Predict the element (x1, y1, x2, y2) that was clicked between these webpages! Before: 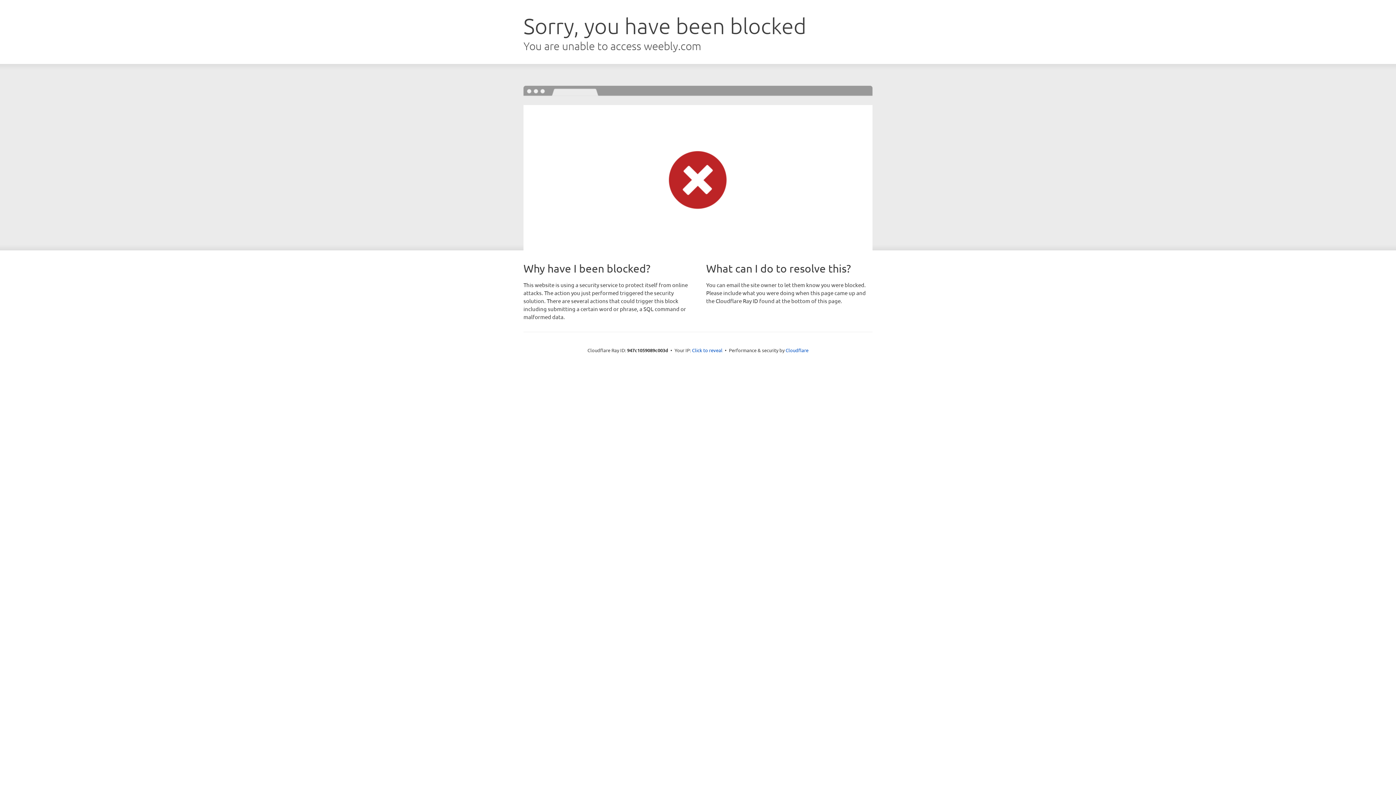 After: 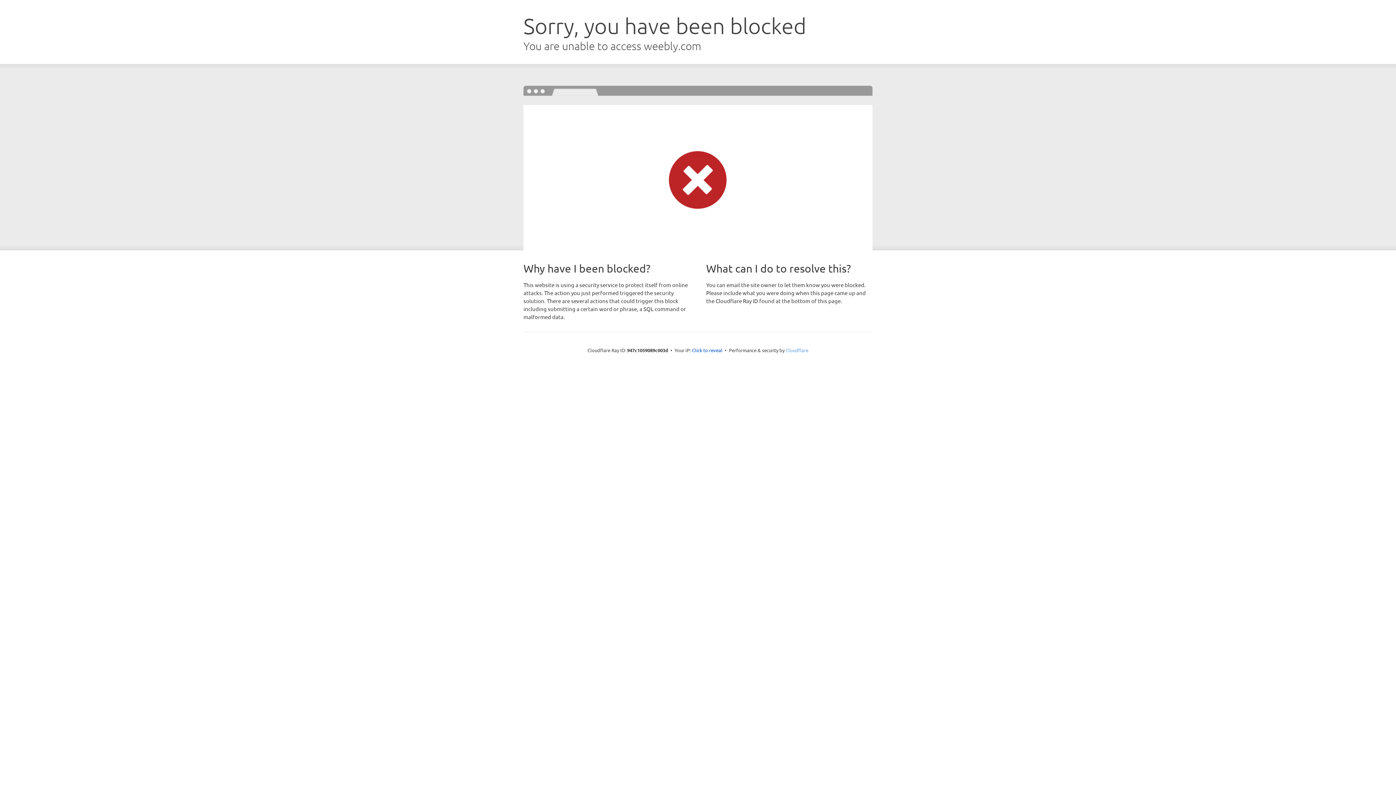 Action: bbox: (785, 347, 808, 353) label: Cloudflare